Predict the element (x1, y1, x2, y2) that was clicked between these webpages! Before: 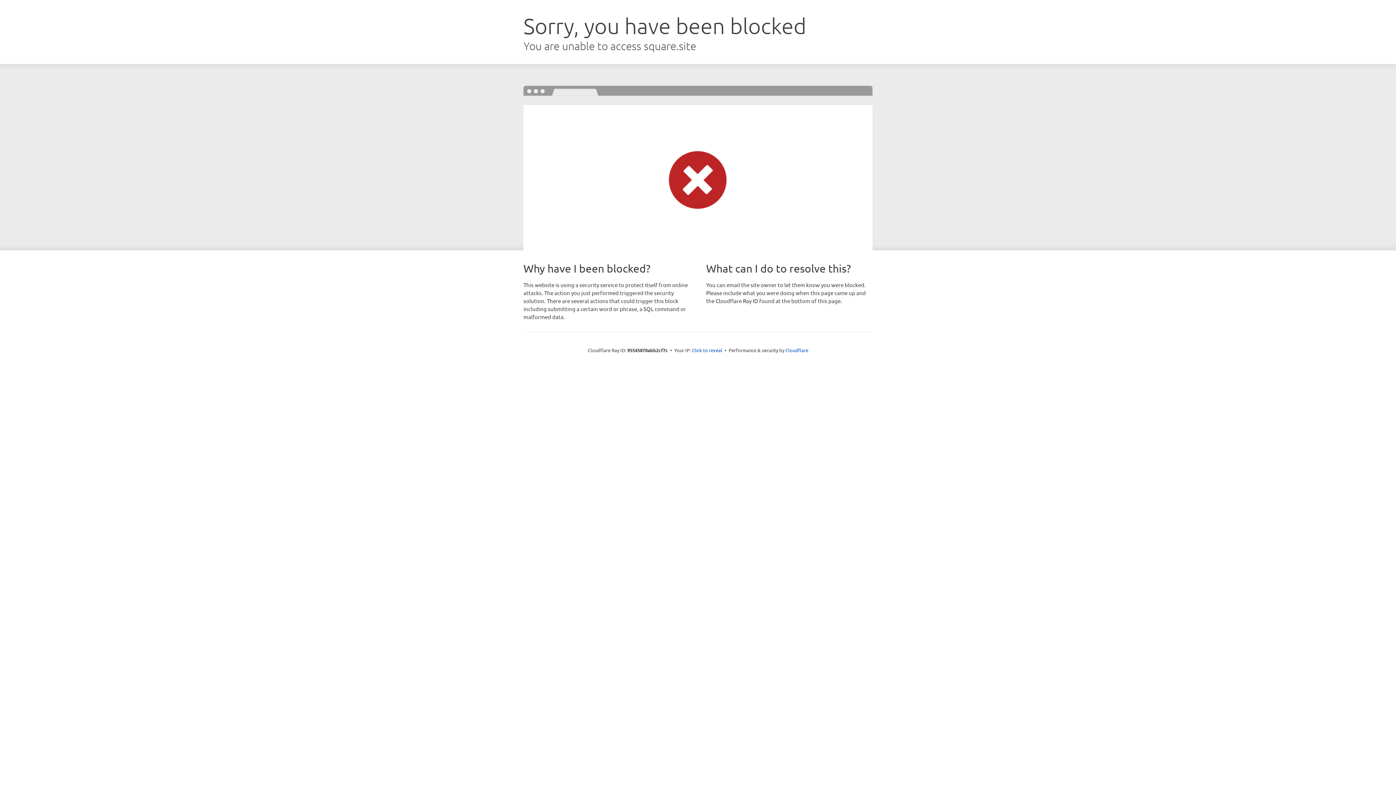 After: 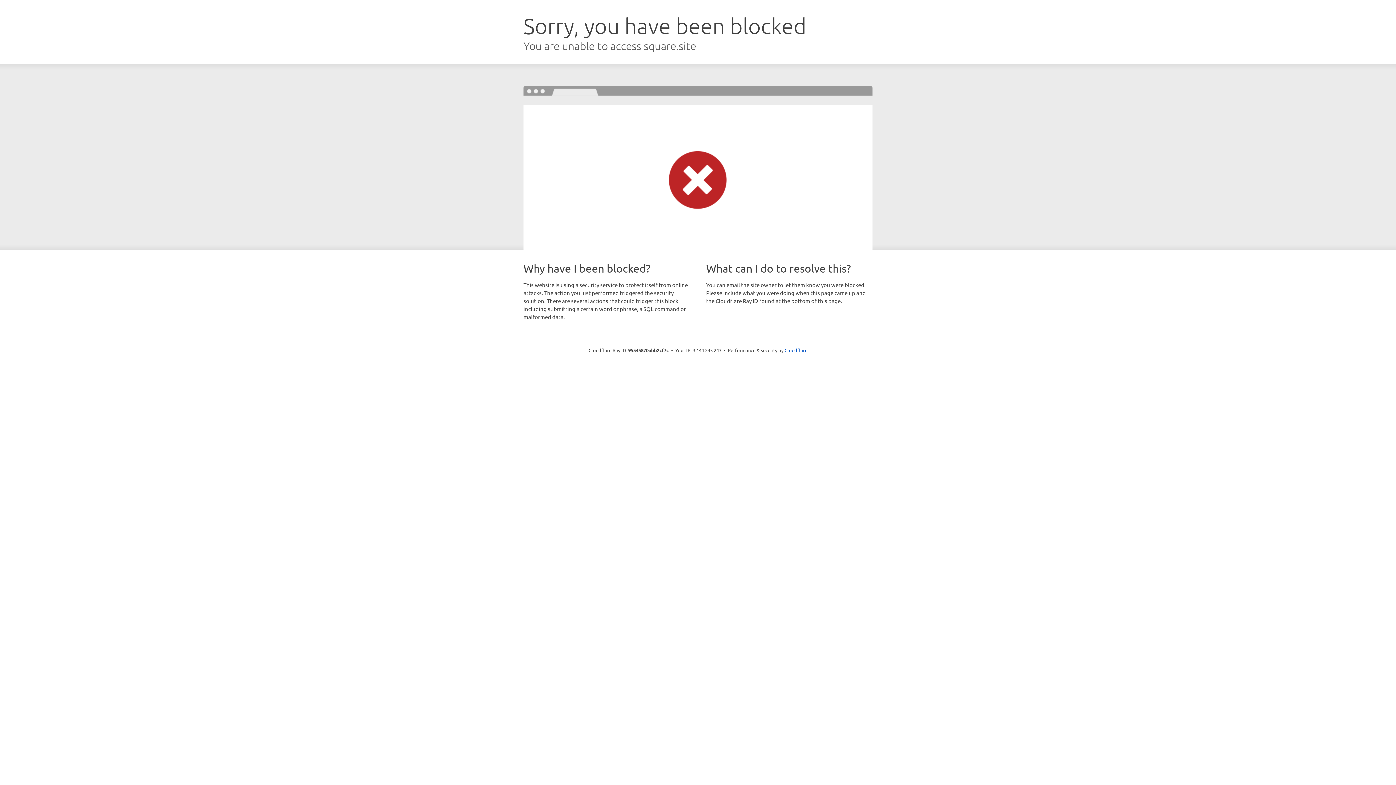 Action: bbox: (692, 346, 722, 353) label: Click to reveal